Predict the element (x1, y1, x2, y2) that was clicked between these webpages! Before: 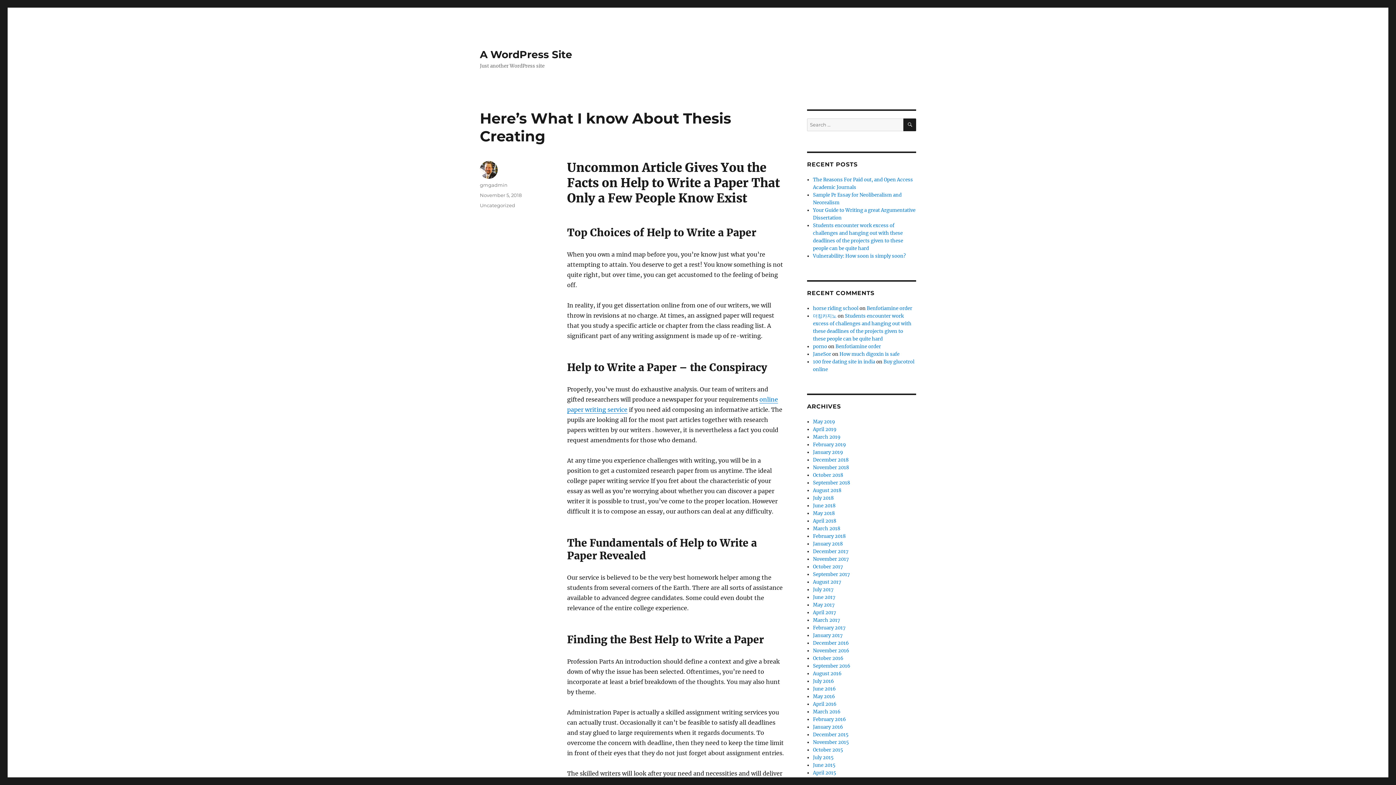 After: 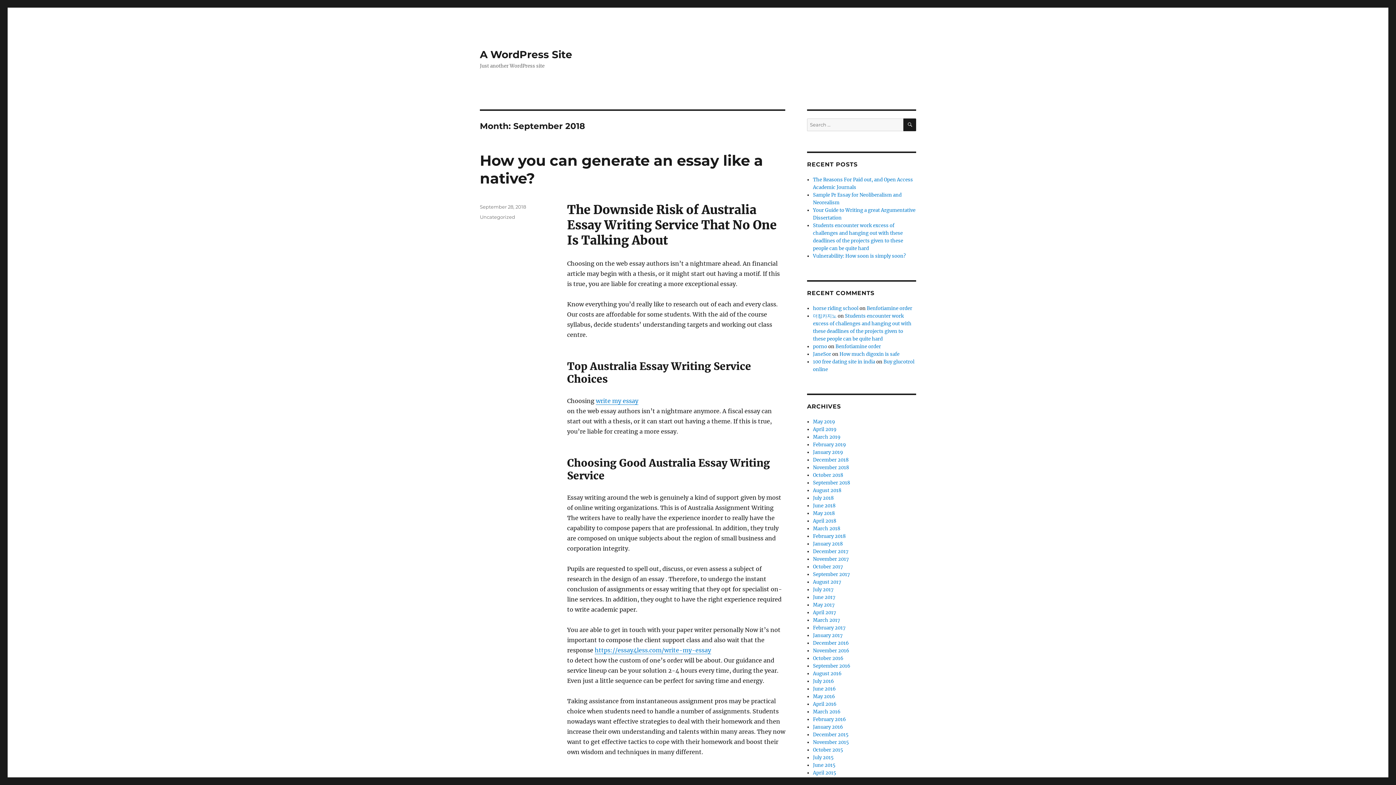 Action: bbox: (813, 480, 850, 486) label: September 2018